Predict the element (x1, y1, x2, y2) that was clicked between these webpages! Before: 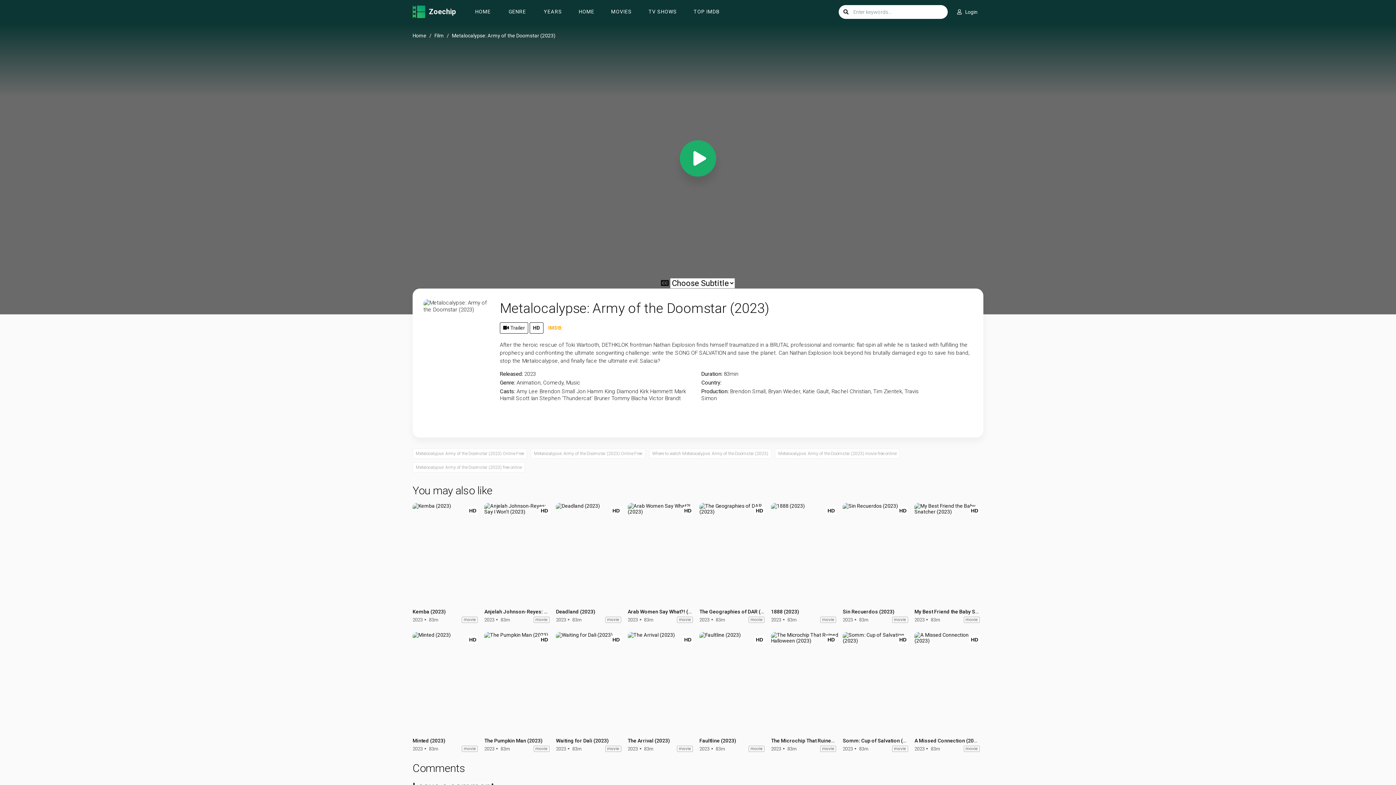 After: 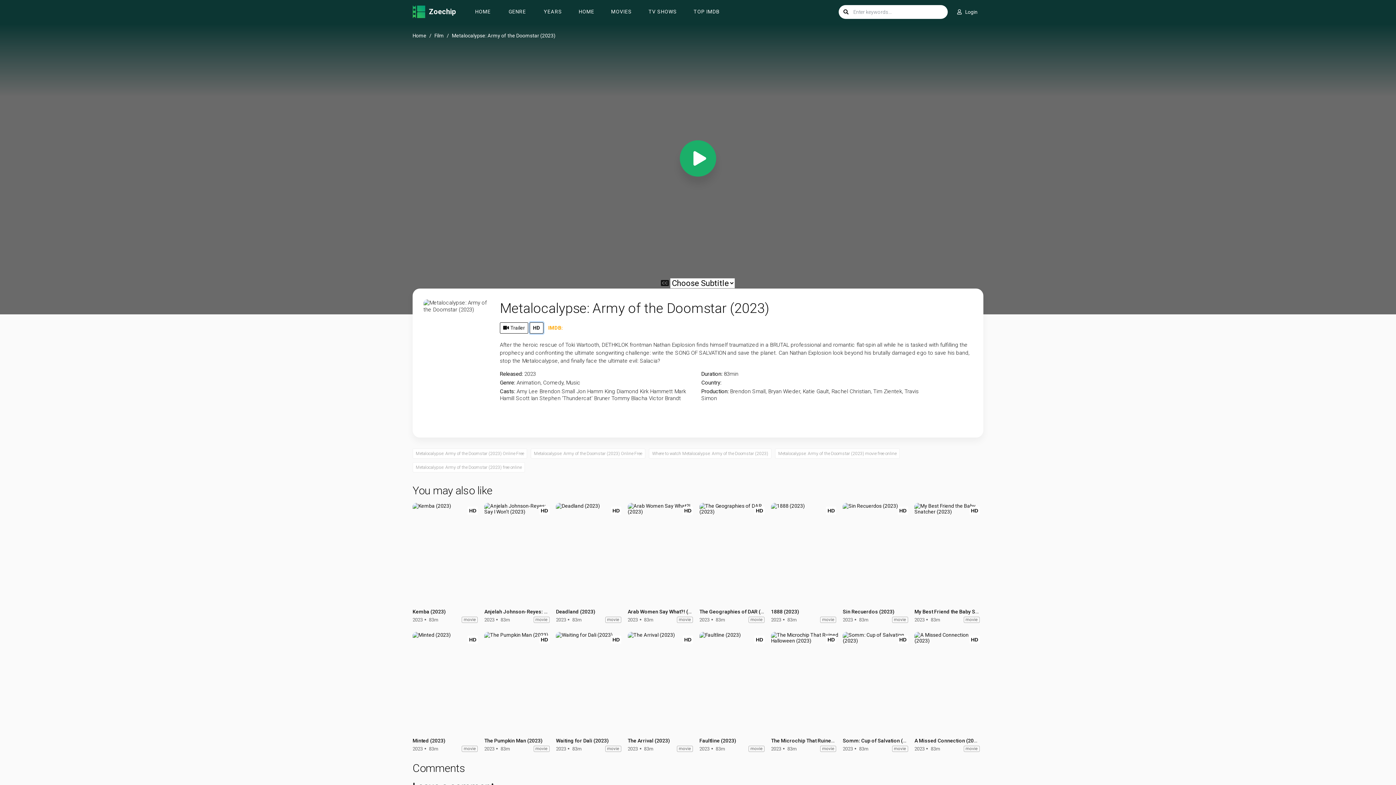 Action: bbox: (529, 322, 543, 333) label: HD